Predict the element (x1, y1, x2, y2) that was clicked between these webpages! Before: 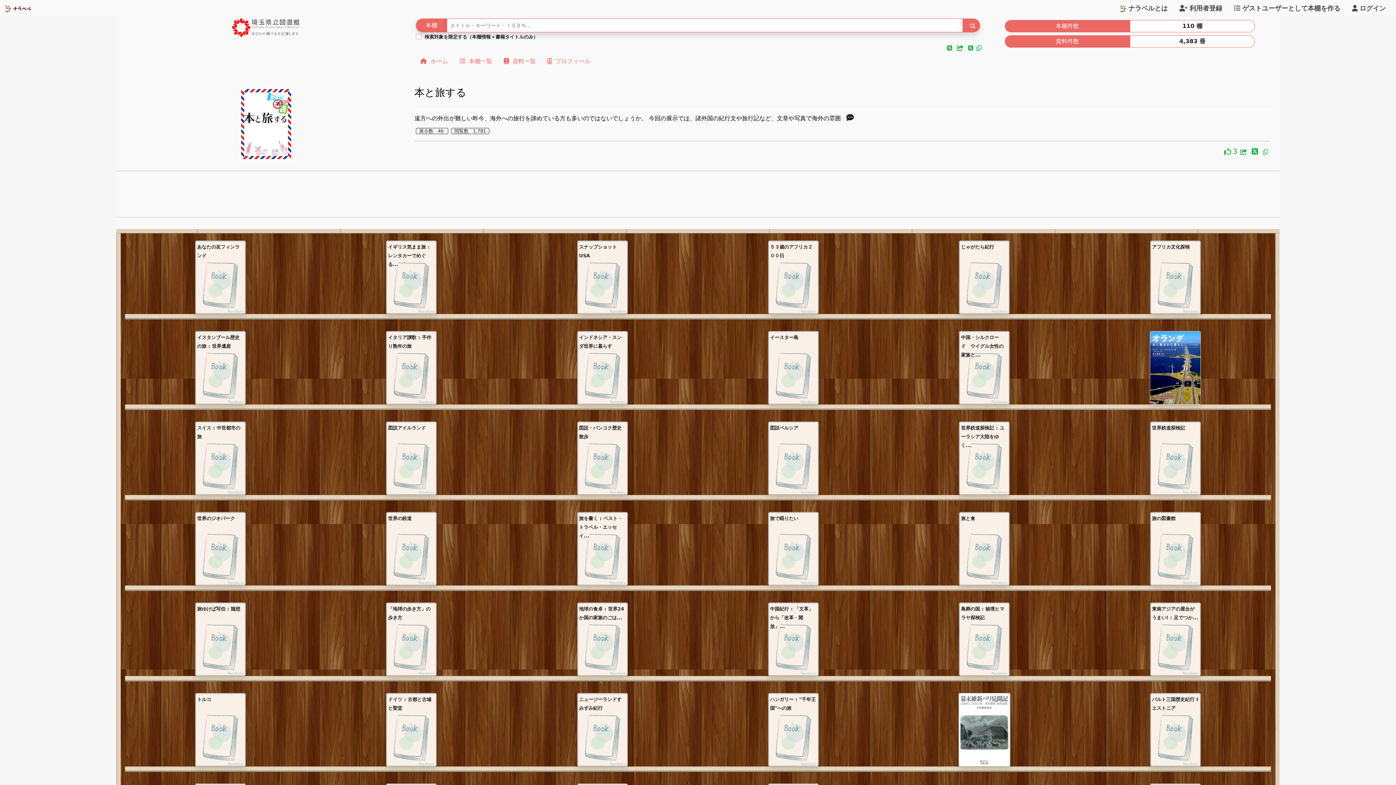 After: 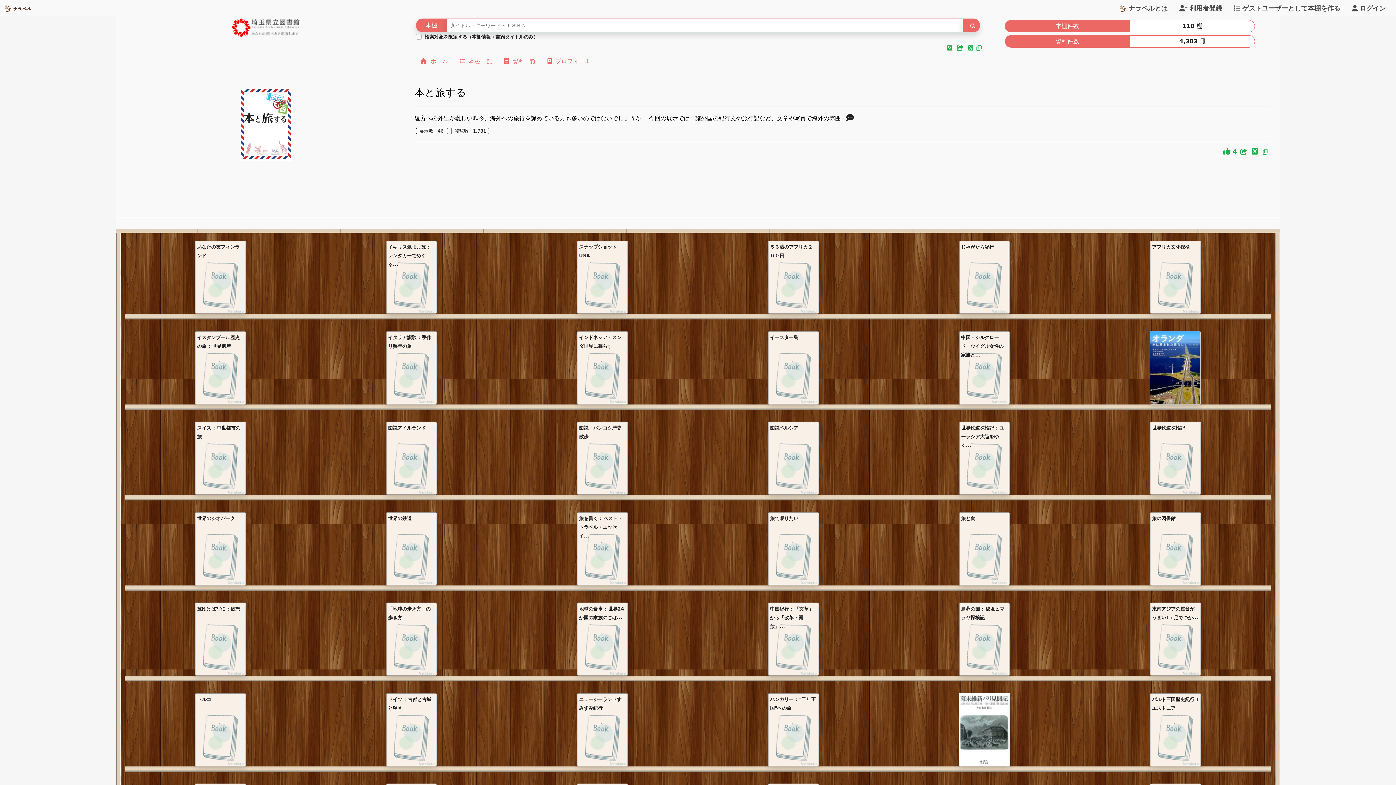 Action: label:   bbox: (1224, 145, 1233, 157)